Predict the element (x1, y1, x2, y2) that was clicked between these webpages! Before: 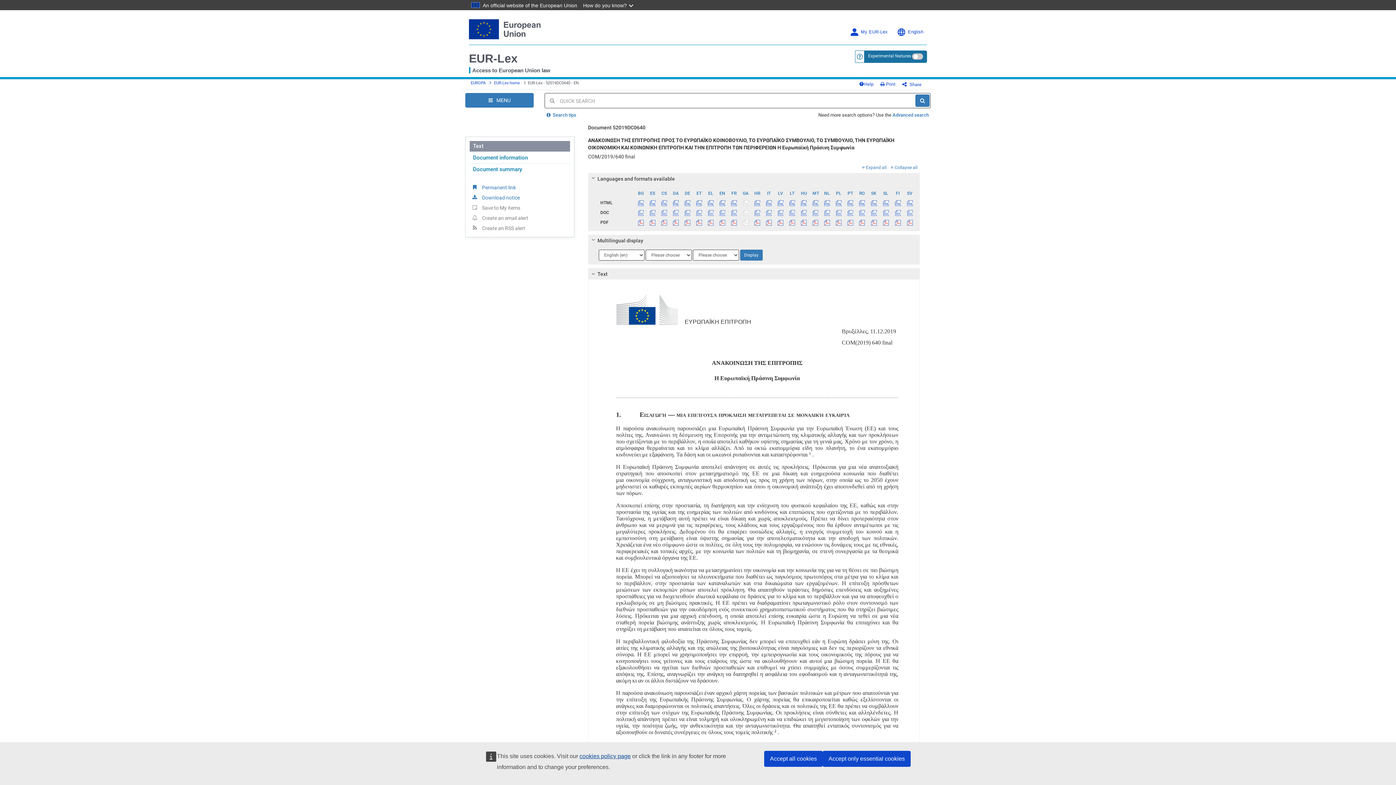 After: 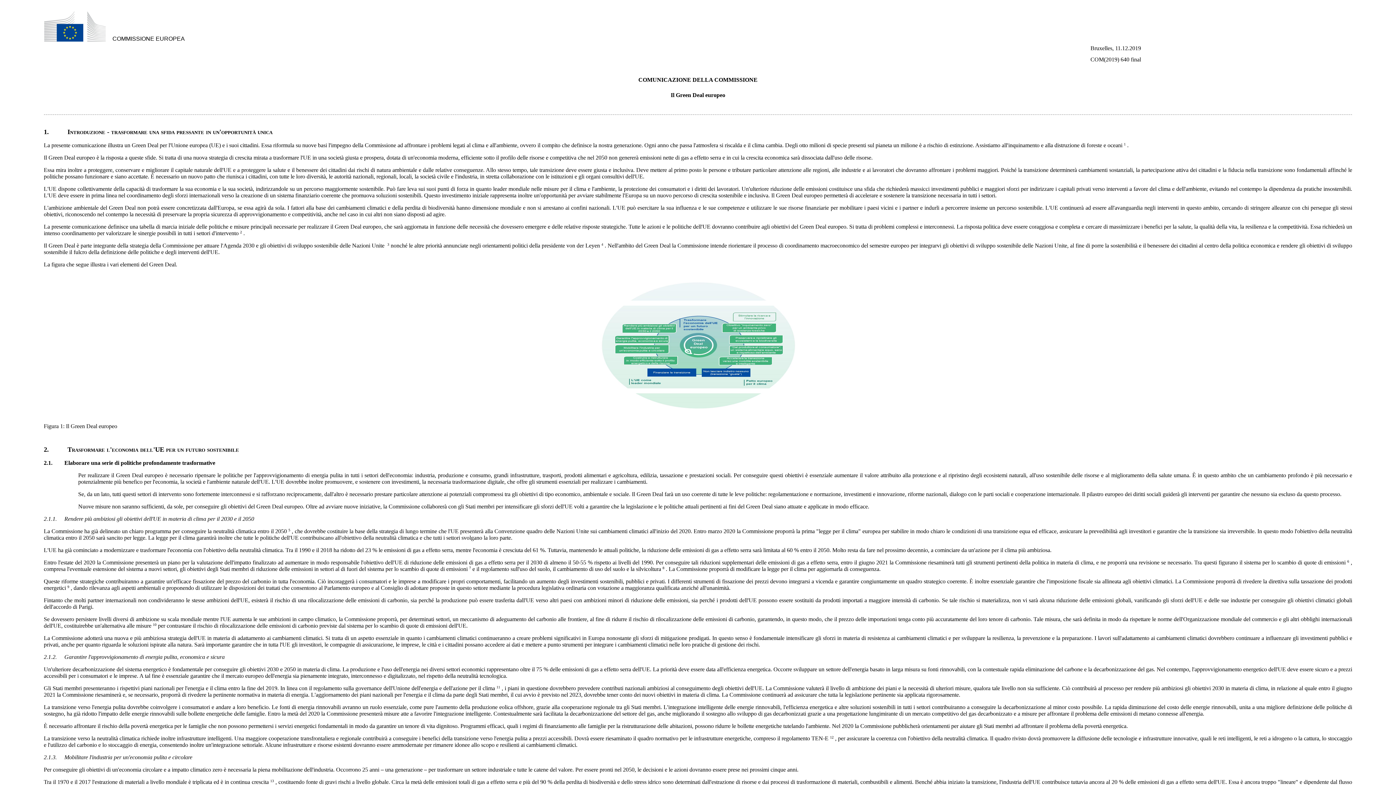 Action: bbox: (763, 198, 774, 207)